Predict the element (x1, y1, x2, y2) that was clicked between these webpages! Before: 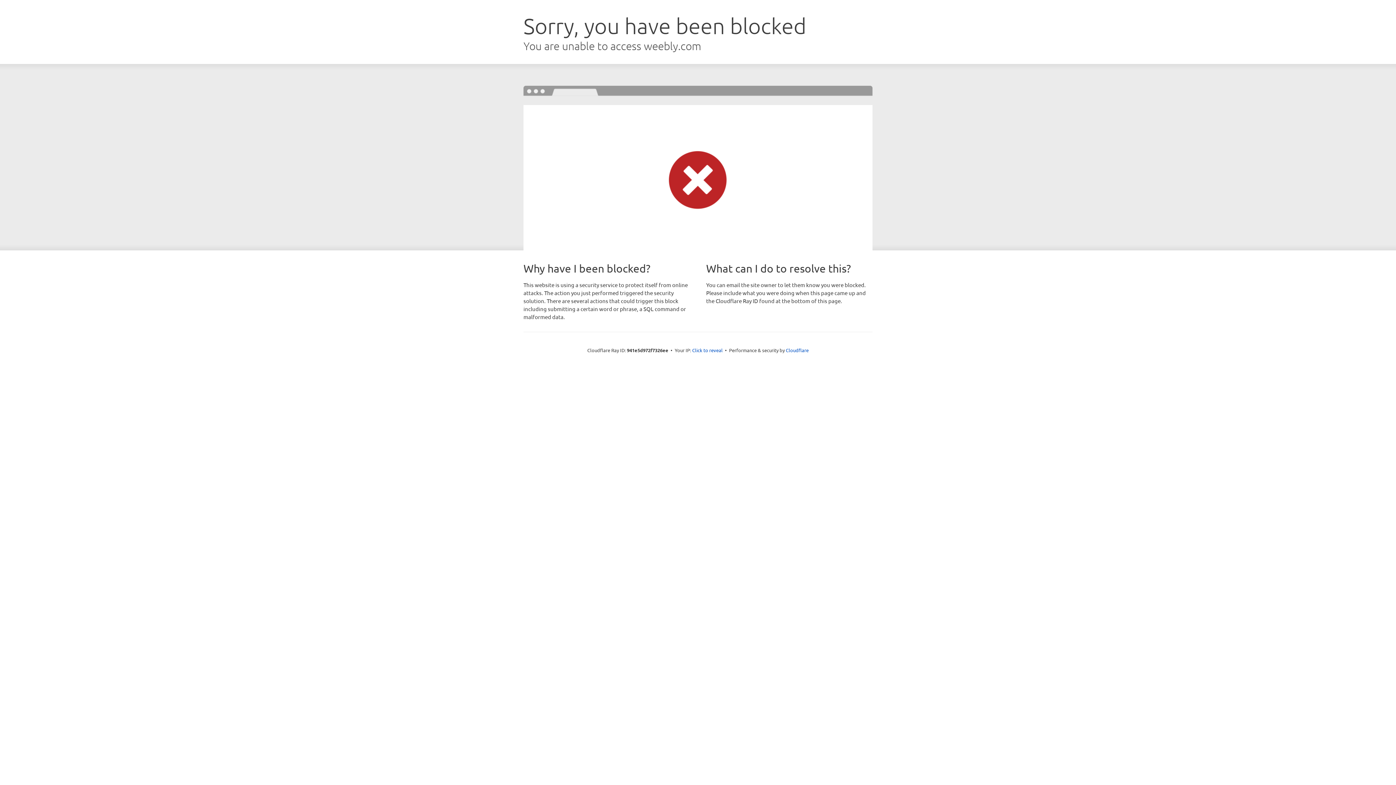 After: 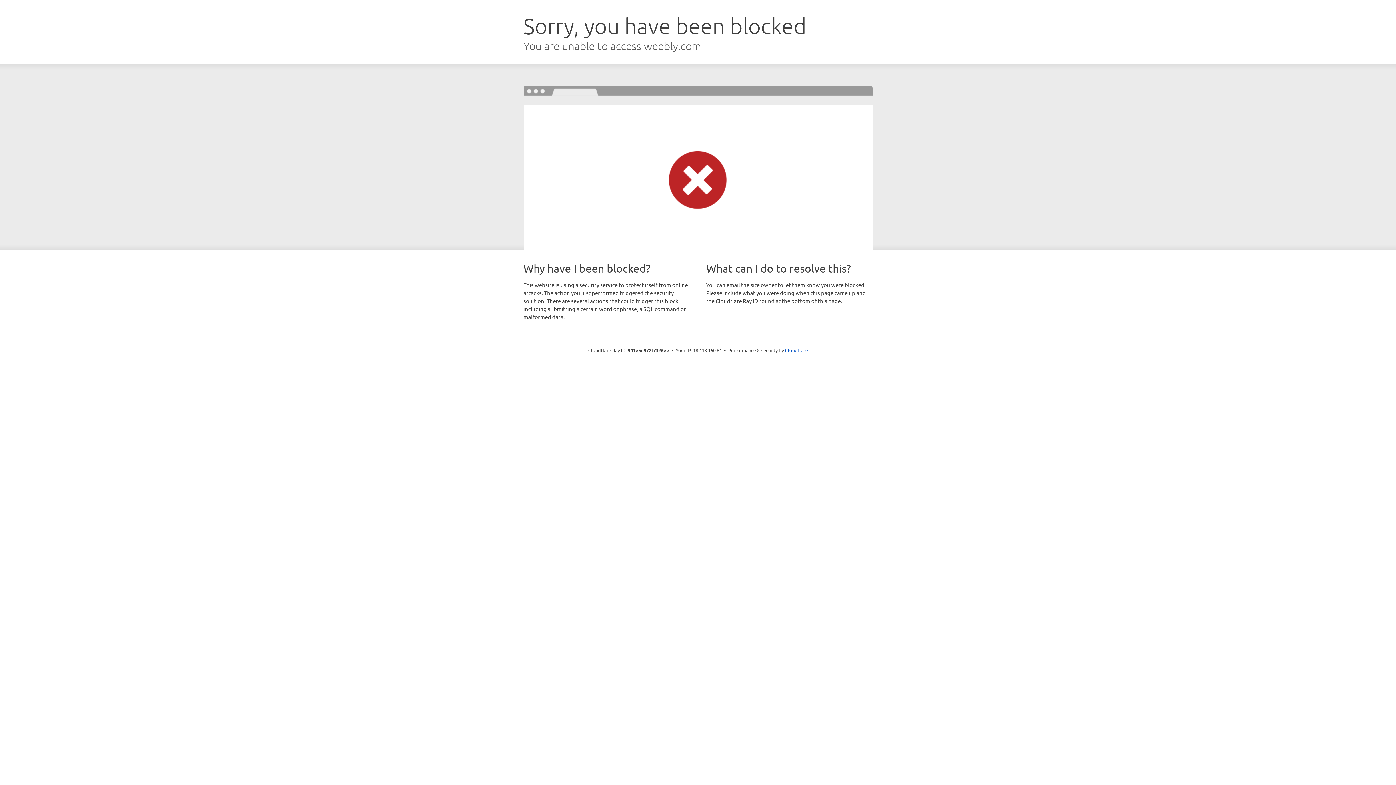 Action: label: Click to reveal bbox: (692, 346, 722, 353)